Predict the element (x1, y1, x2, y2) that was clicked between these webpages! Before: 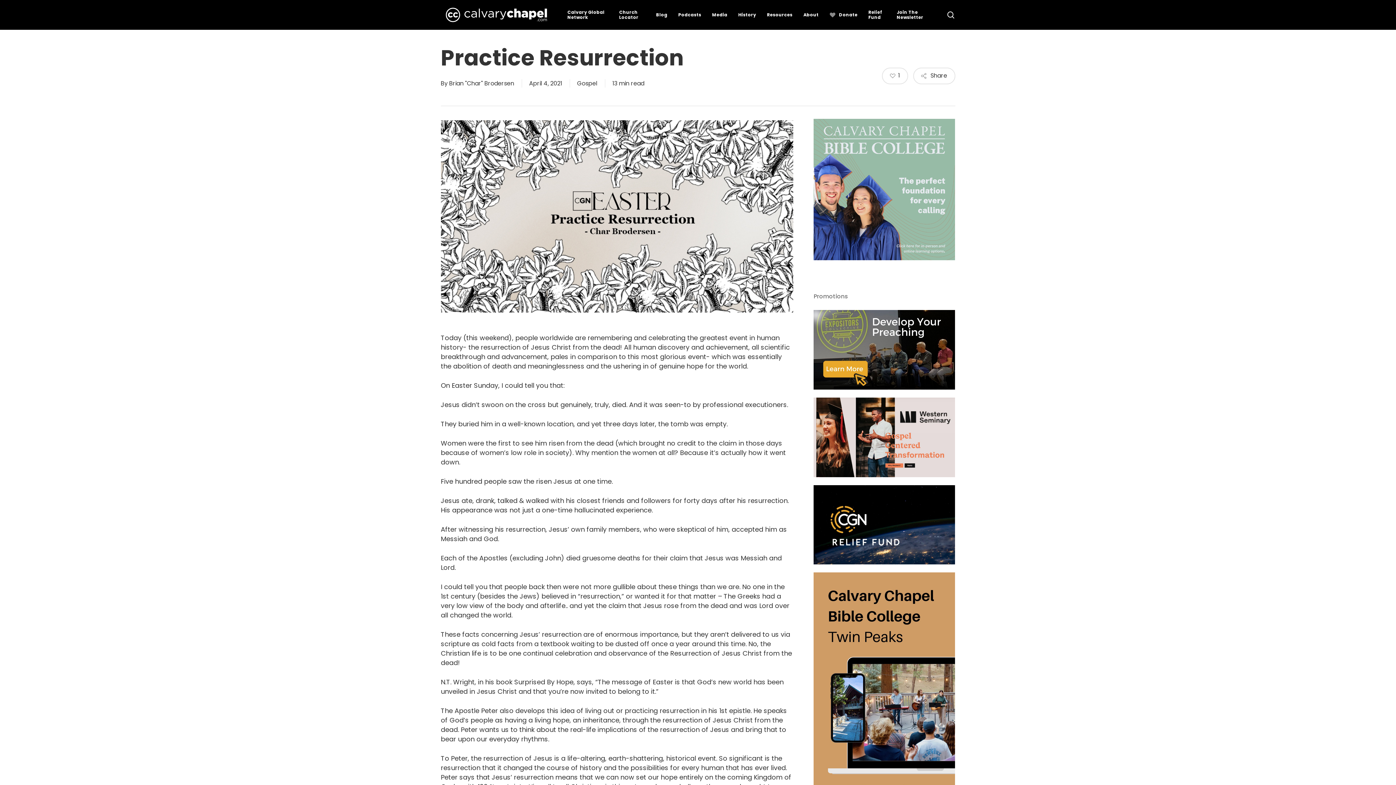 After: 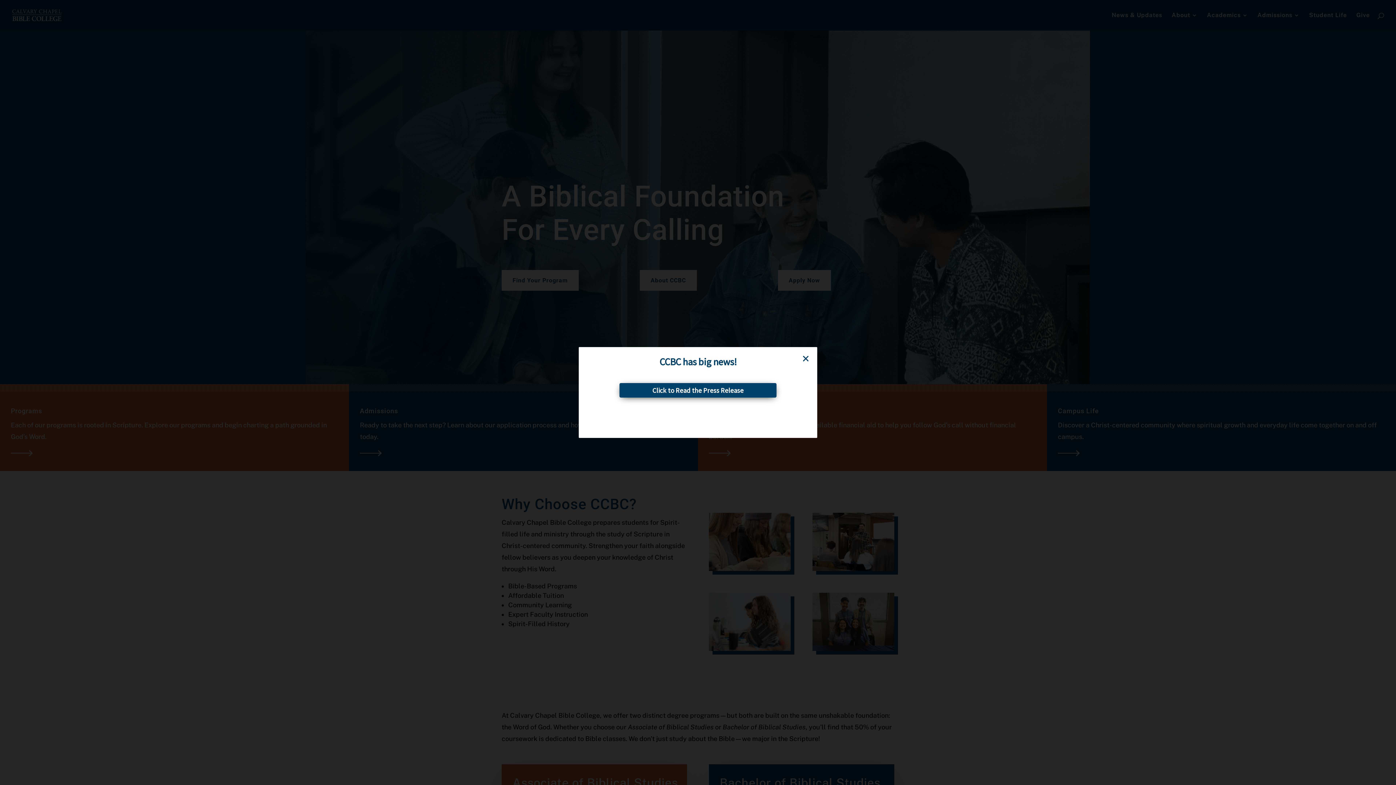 Action: bbox: (813, 258, 955, 268) label: CGN-Web-Ad